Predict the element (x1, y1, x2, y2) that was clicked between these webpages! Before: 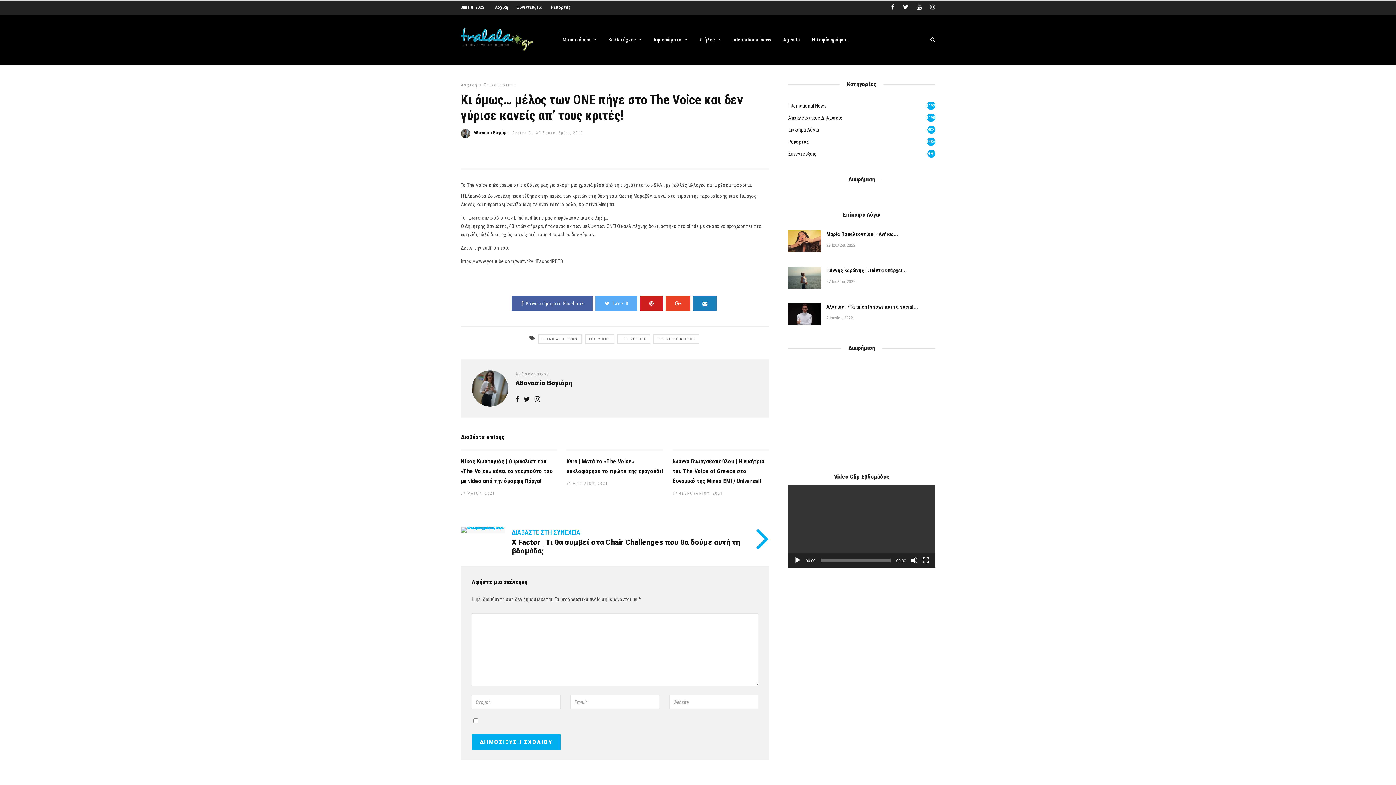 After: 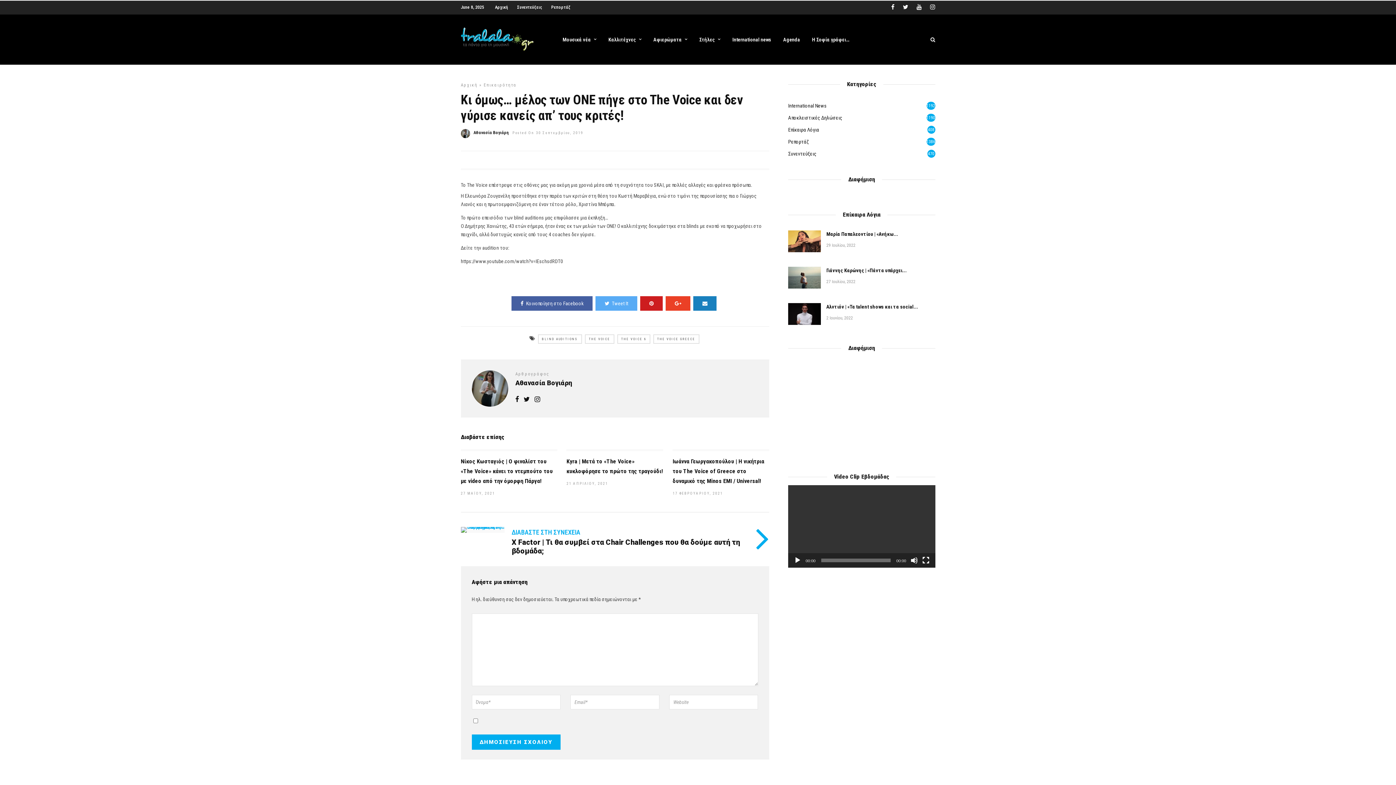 Action: bbox: (523, 397, 530, 402)